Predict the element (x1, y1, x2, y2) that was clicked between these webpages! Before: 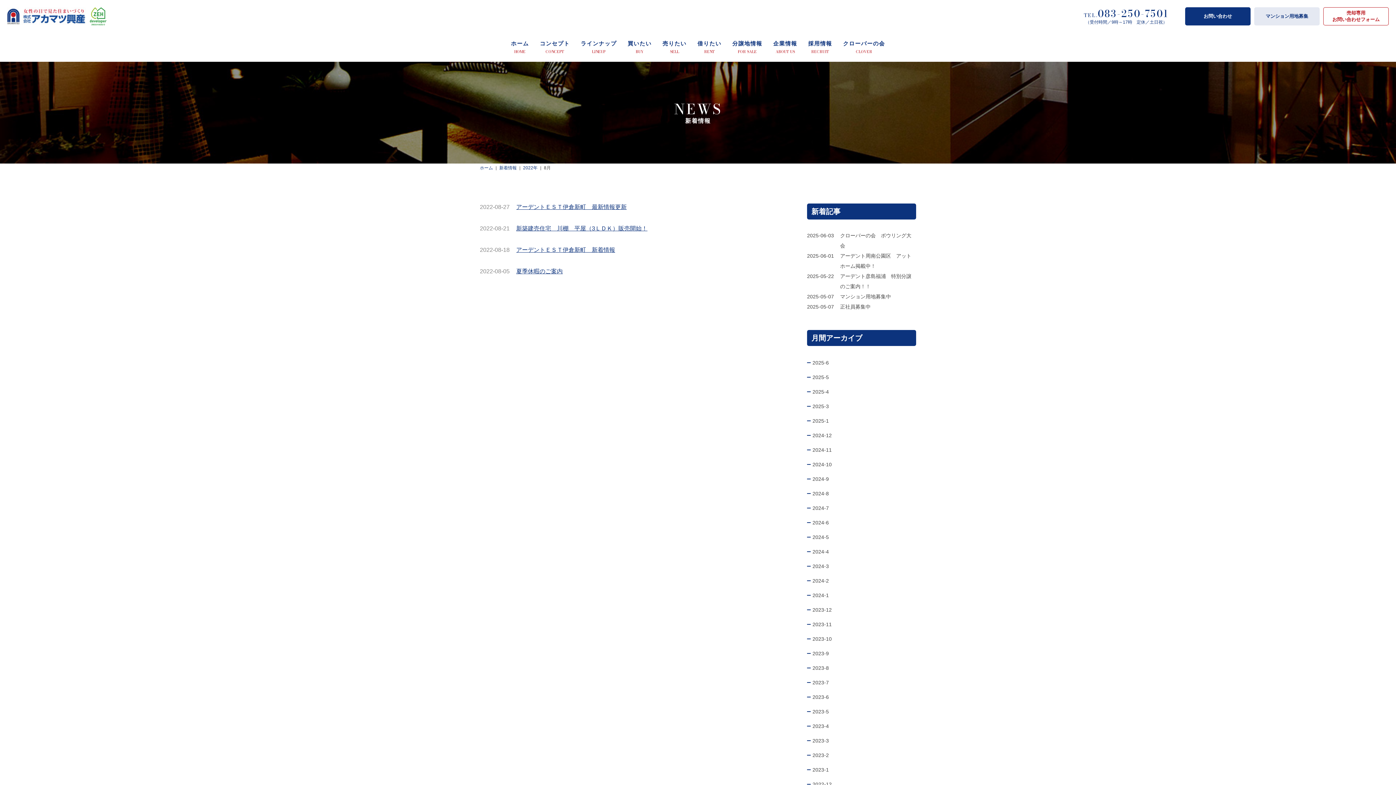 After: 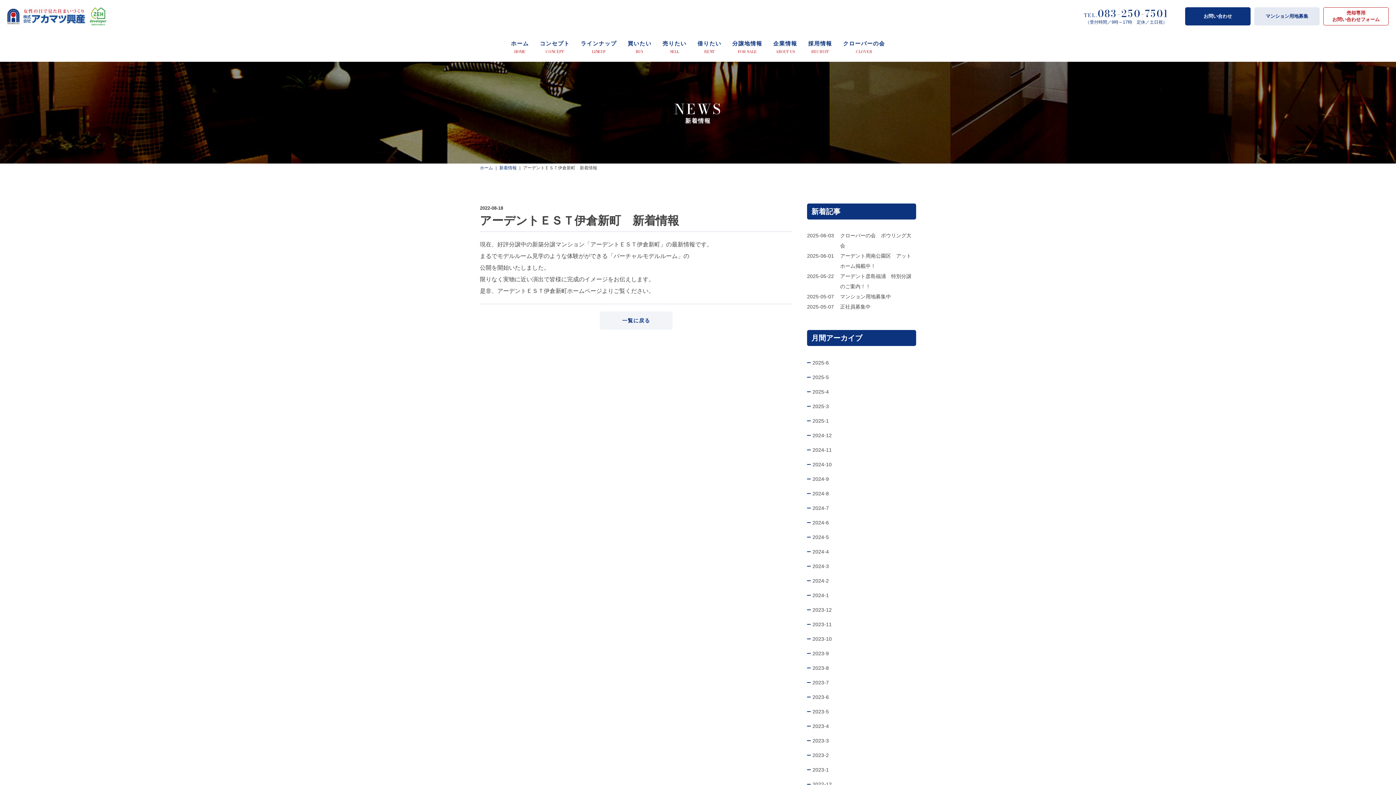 Action: bbox: (516, 246, 615, 253) label: アーデントＥＳＴ伊倉新町　新着情報